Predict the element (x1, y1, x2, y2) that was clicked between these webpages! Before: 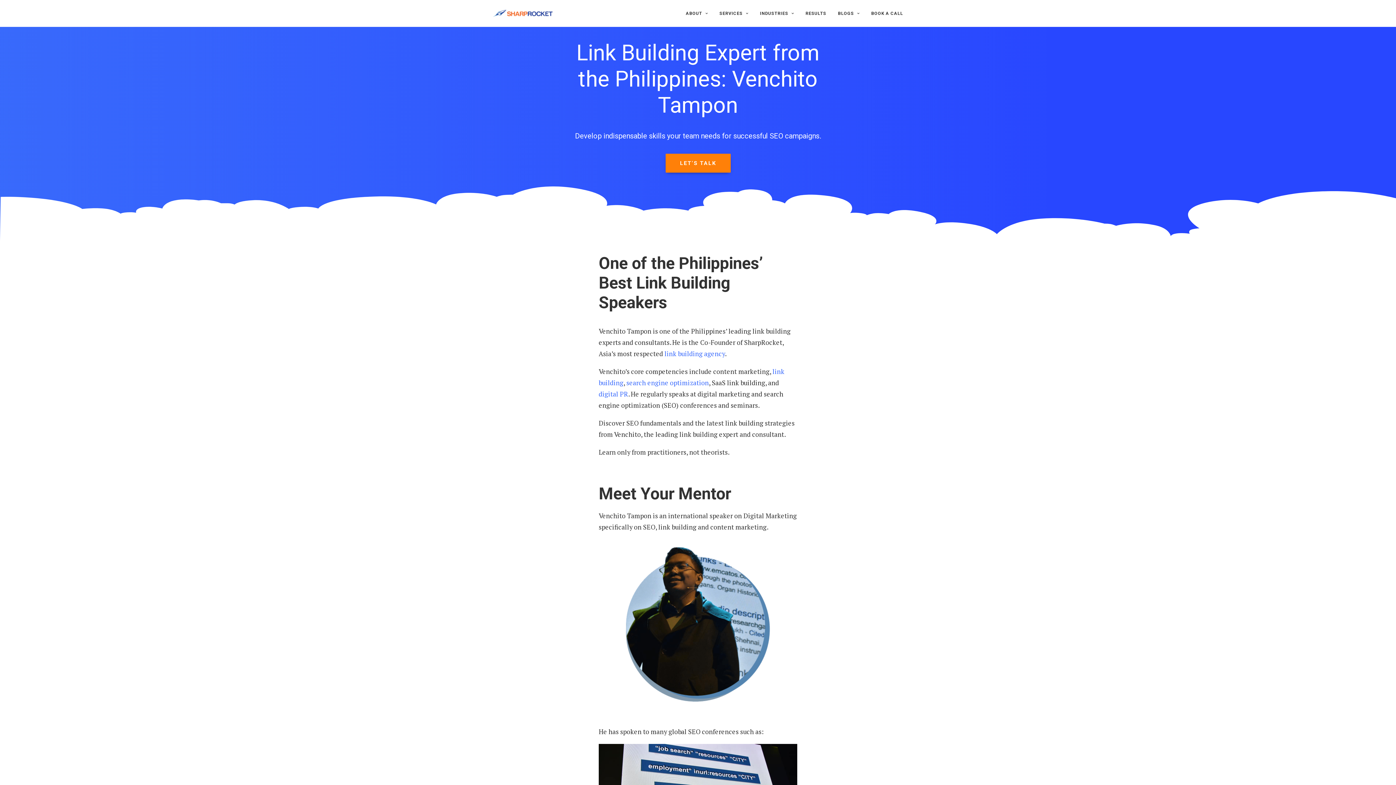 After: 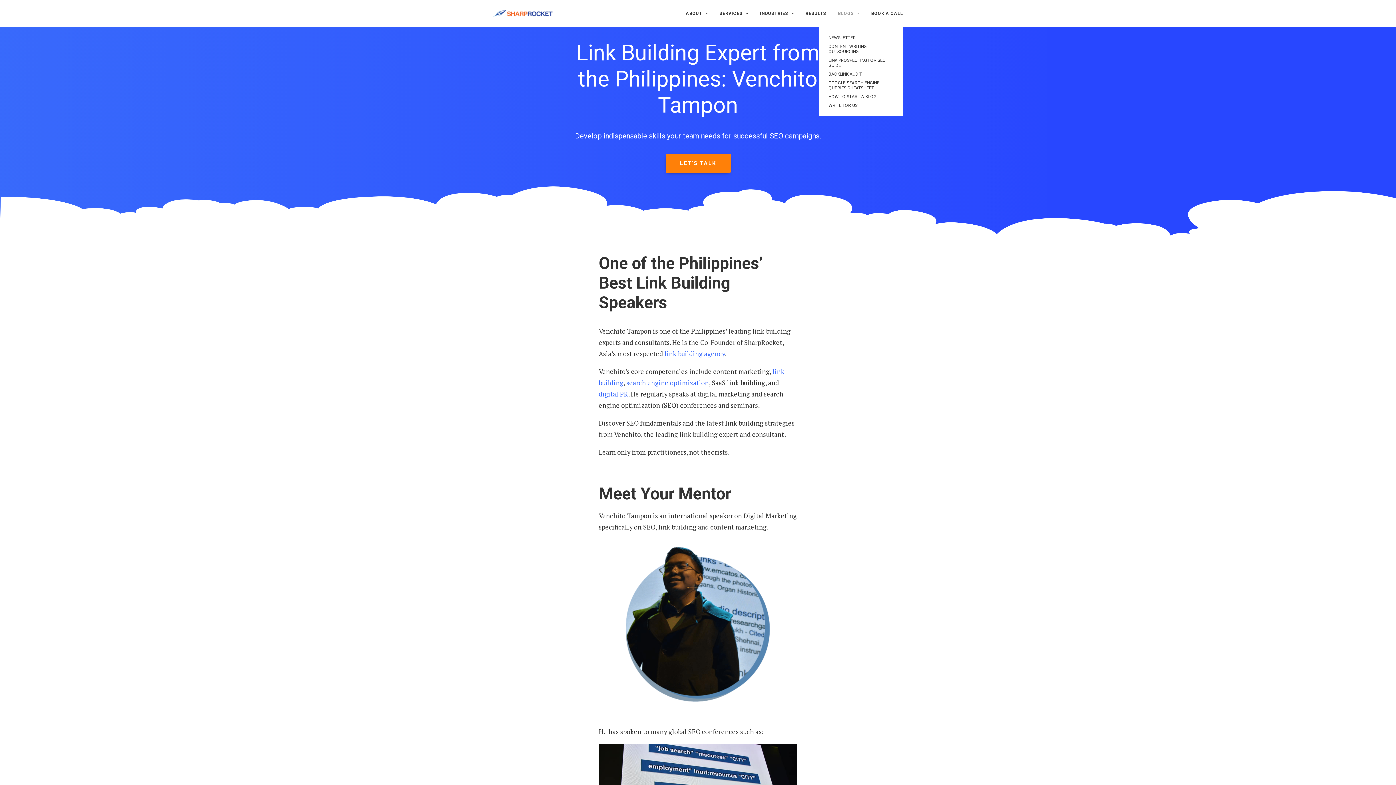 Action: label: BLOGS bbox: (833, 0, 864, 26)